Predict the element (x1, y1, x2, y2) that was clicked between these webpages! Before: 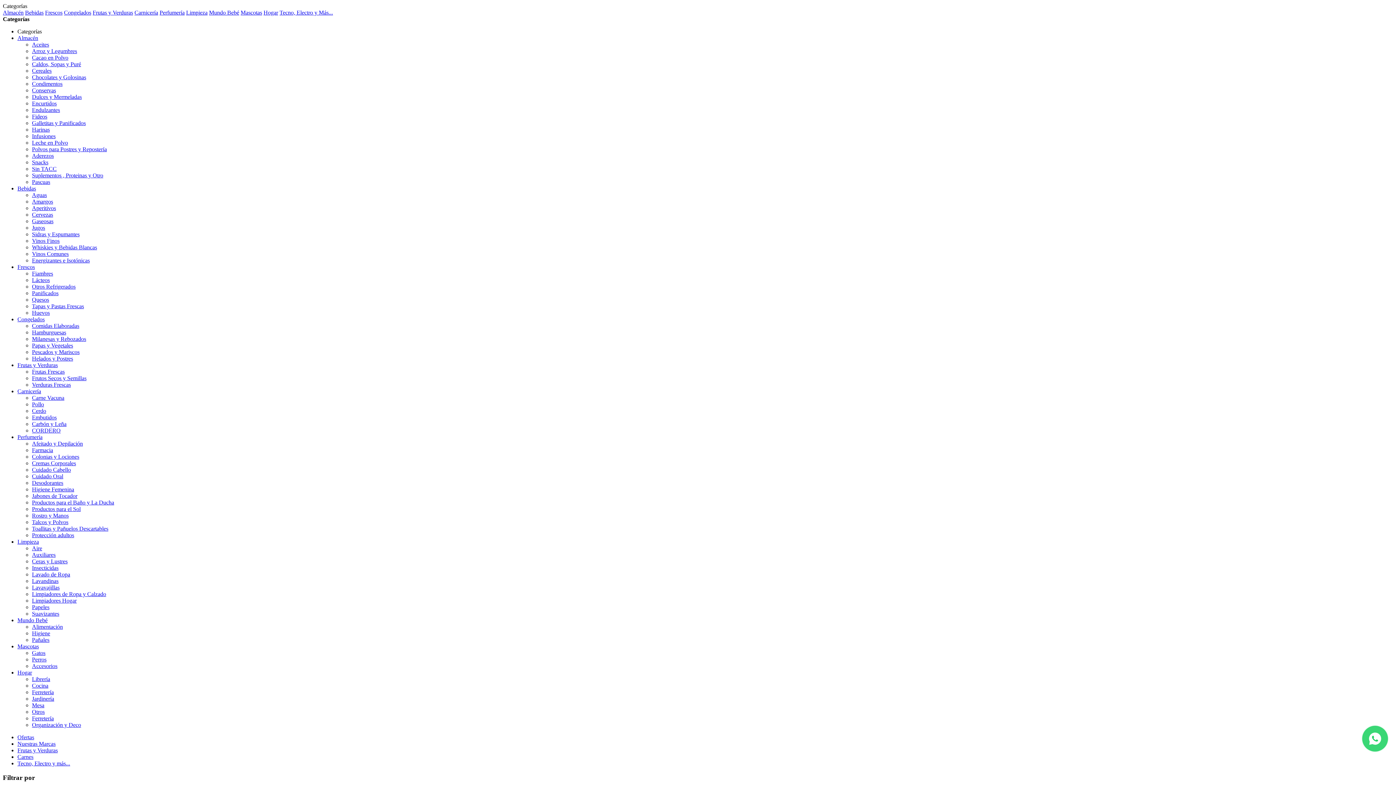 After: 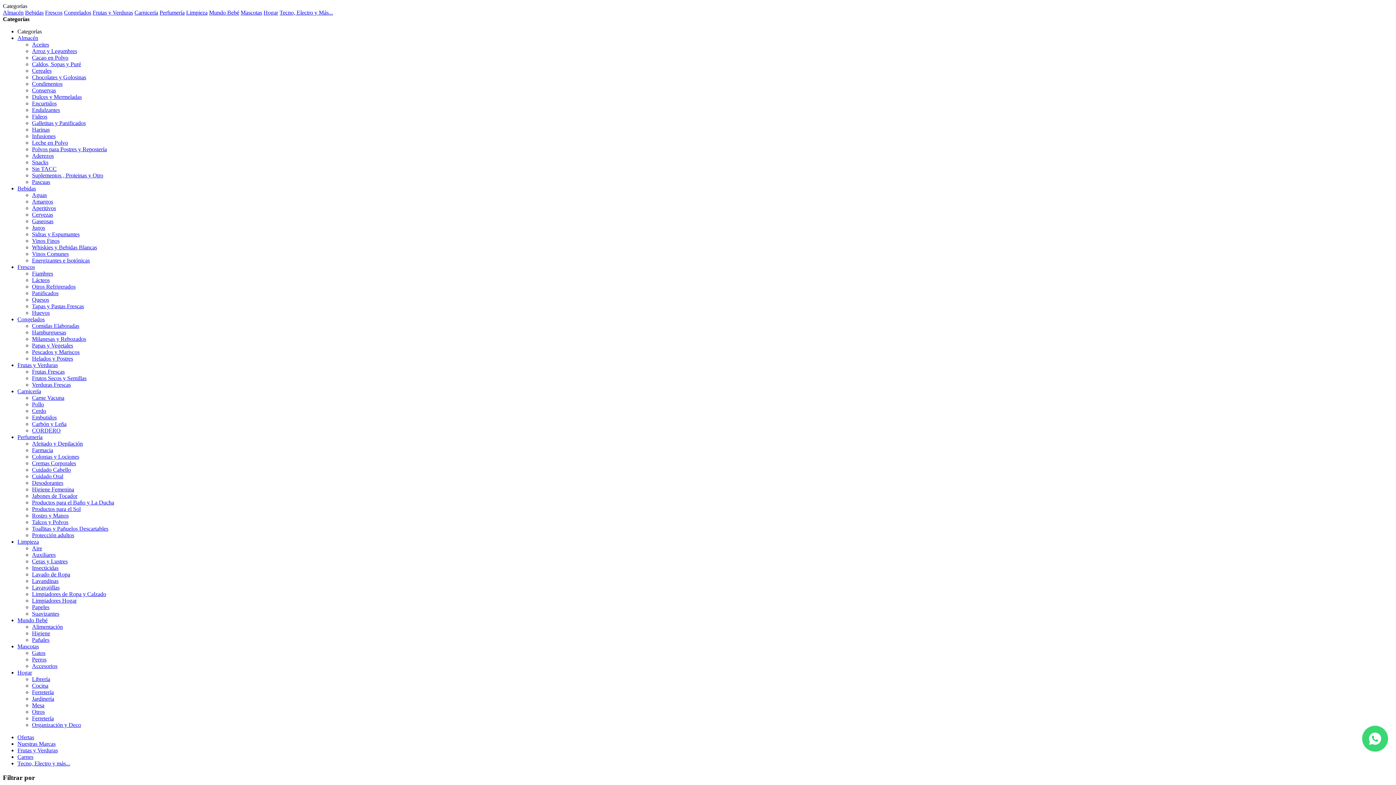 Action: bbox: (32, 414, 56, 420) label: Embutidos